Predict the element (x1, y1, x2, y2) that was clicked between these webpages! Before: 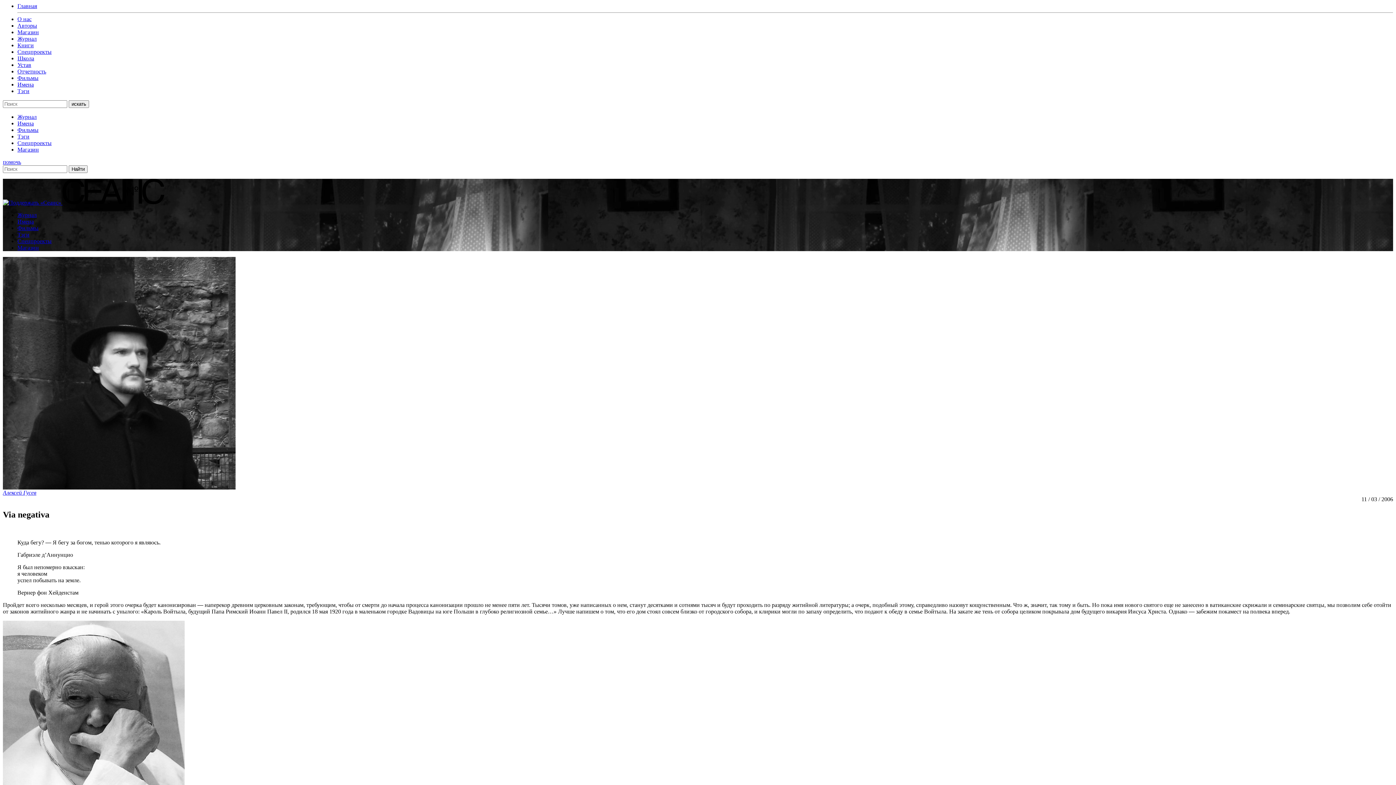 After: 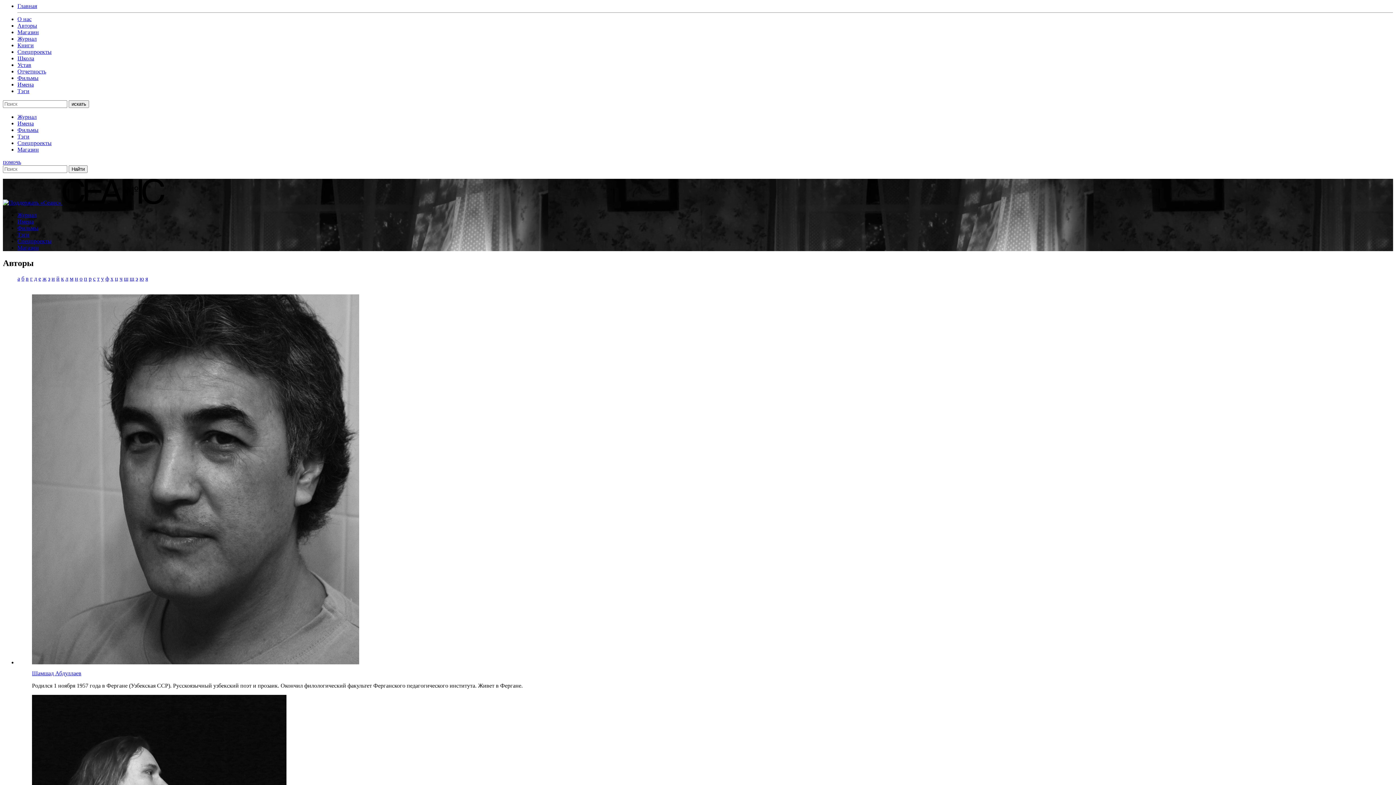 Action: label: Авторы bbox: (17, 22, 37, 28)